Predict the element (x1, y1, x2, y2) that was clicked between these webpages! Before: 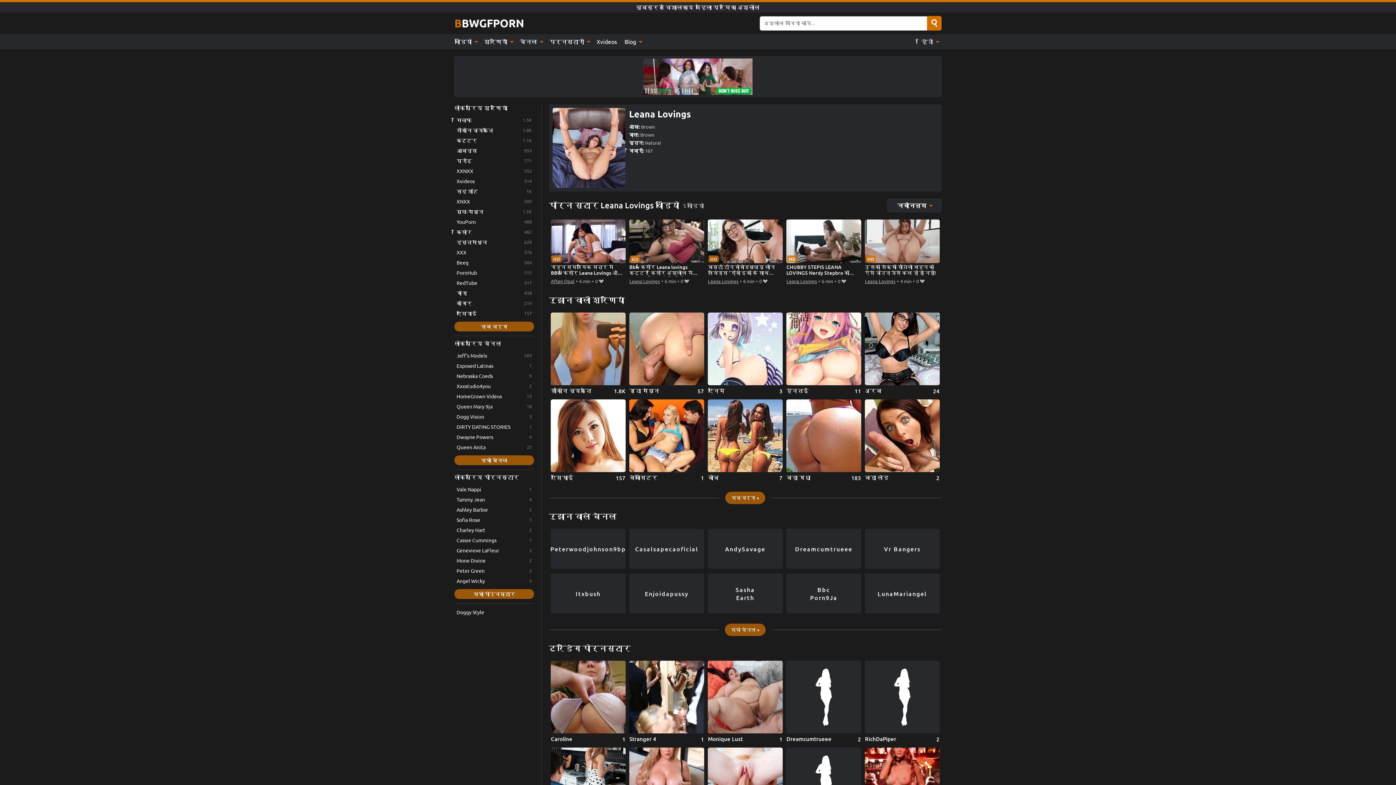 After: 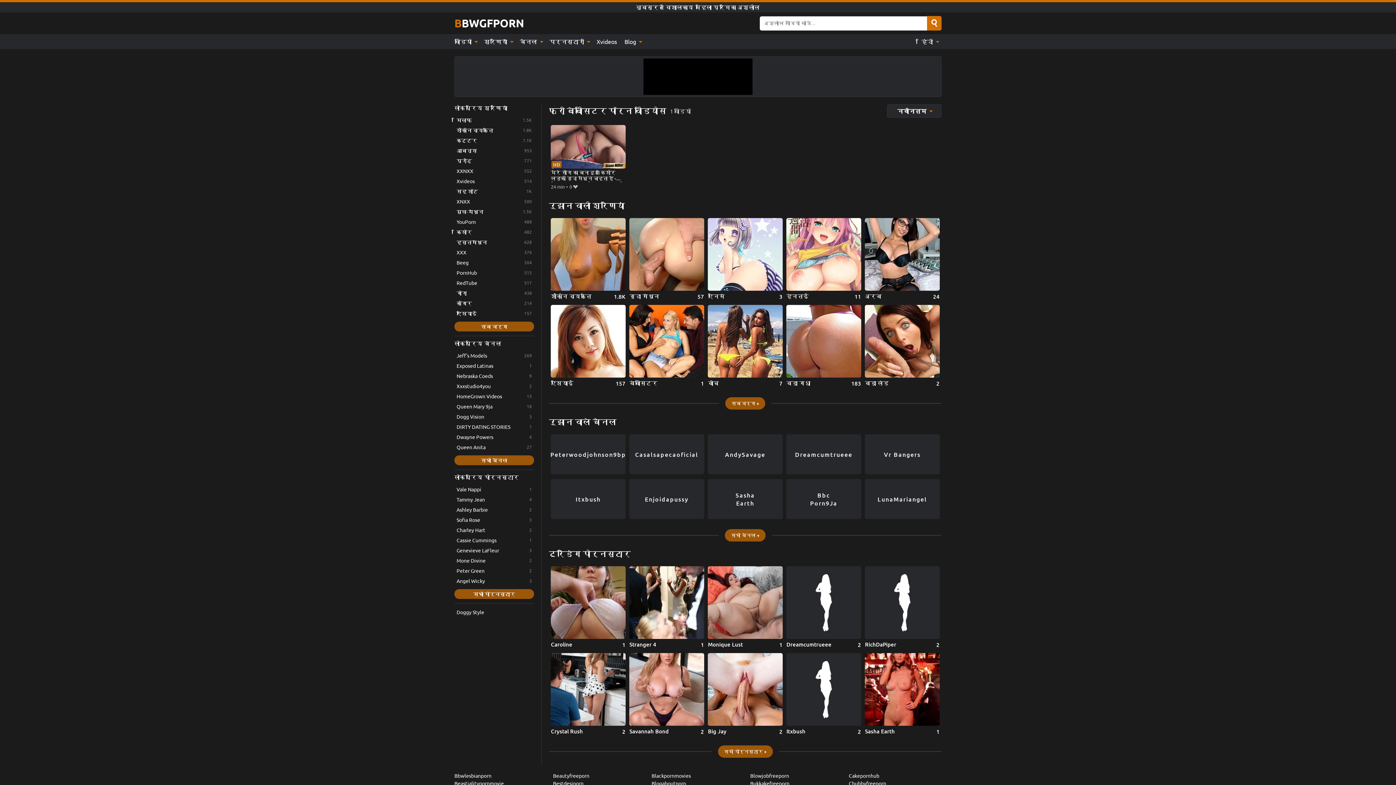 Action: label: बेबीसिटर bbox: (629, 399, 704, 481)